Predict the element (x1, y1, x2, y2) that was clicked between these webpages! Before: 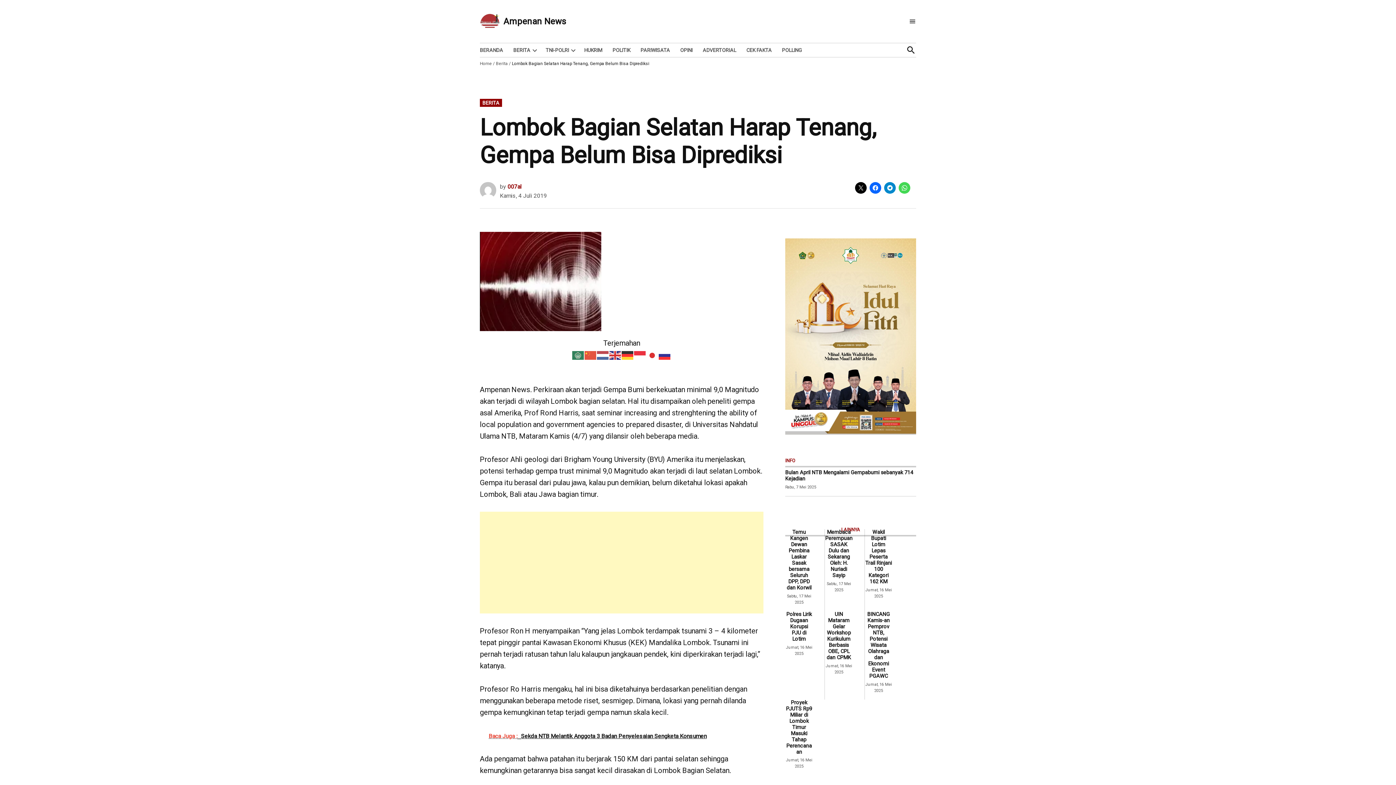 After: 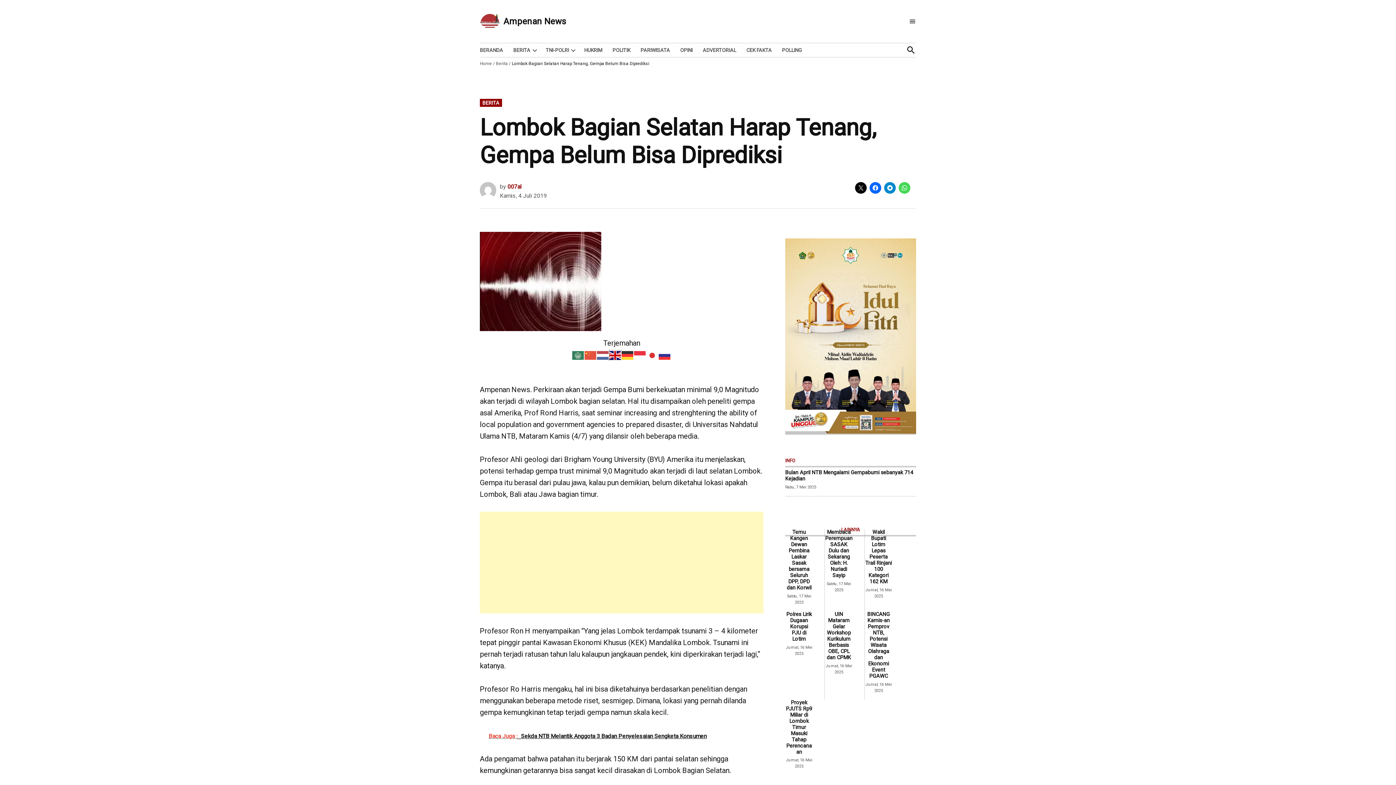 Action: bbox: (609, 350, 621, 359)